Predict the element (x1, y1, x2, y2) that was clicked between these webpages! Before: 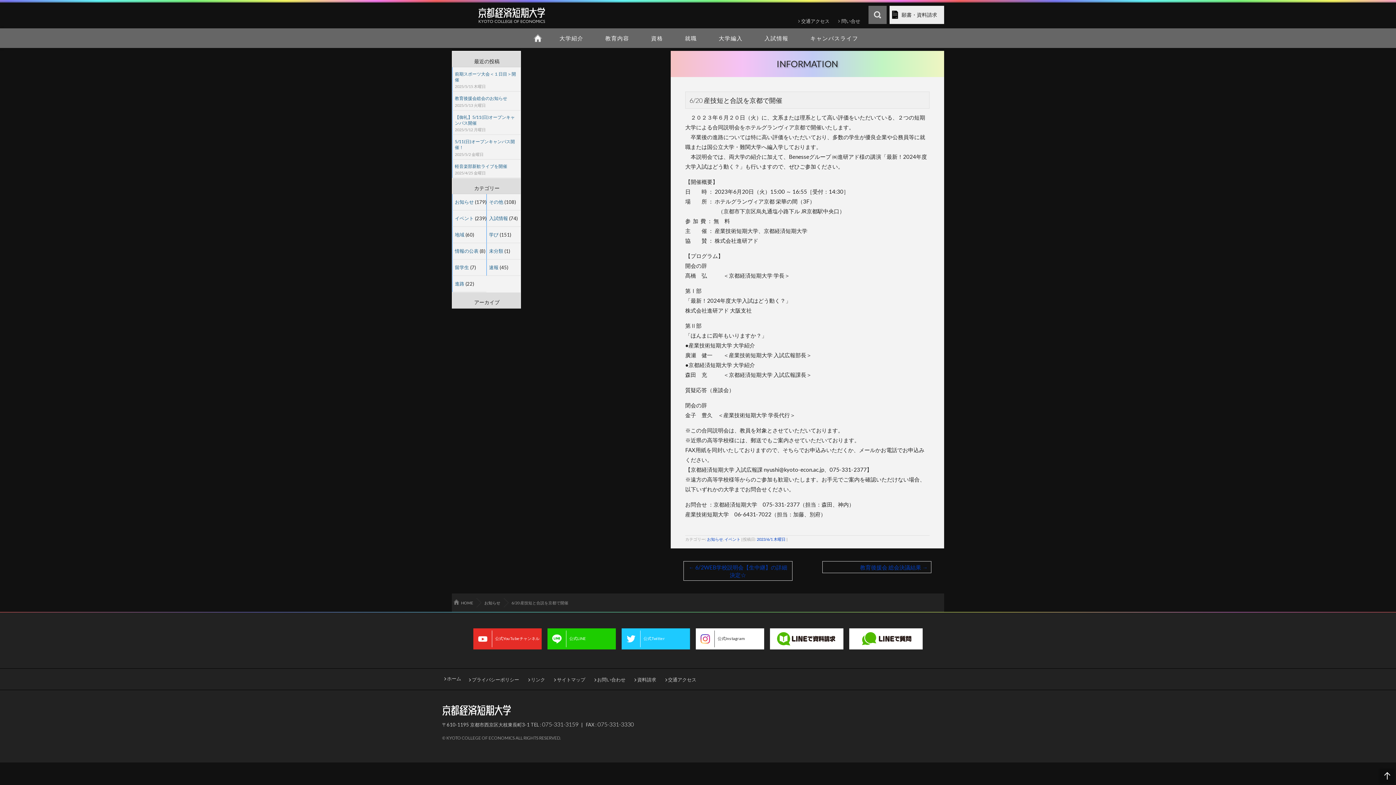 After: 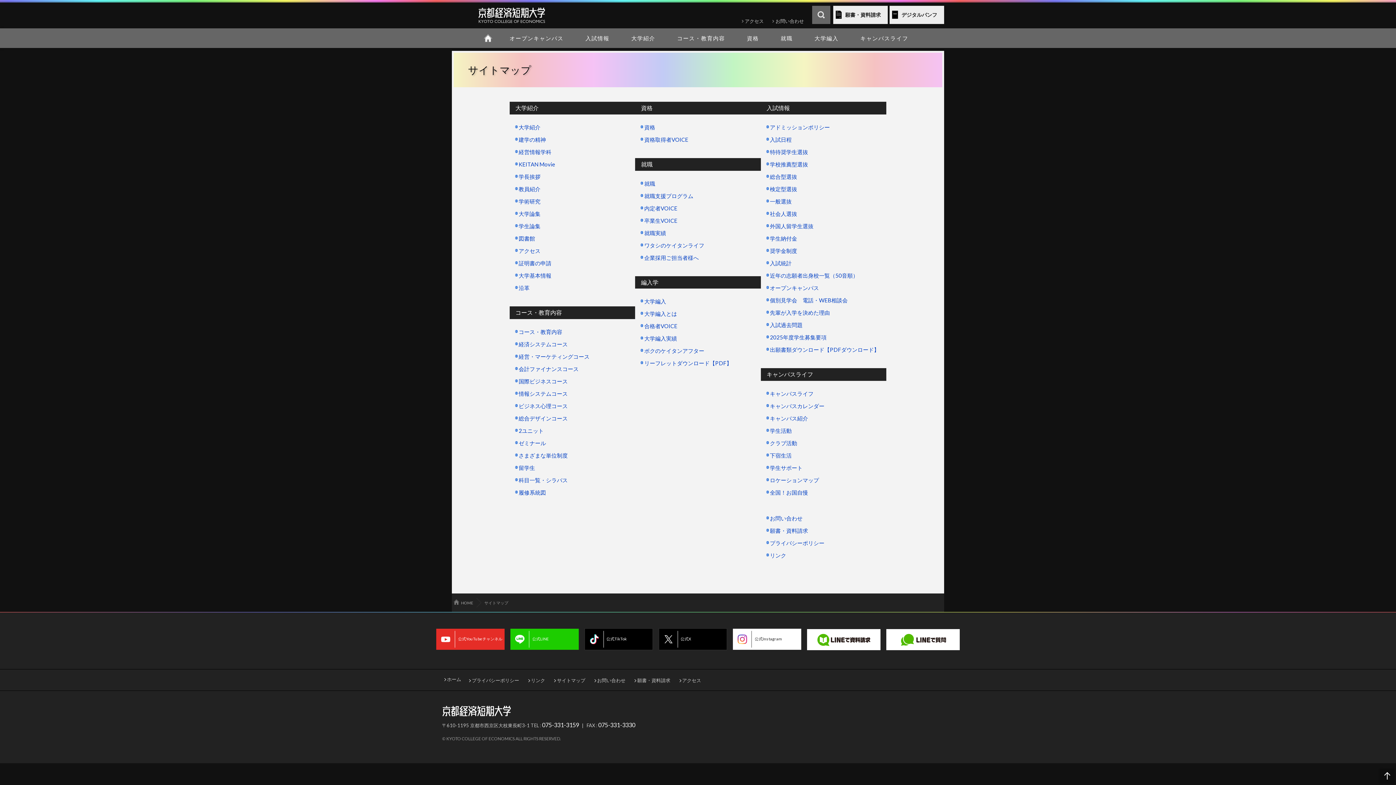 Action: bbox: (553, 677, 585, 682) label: サイトマップ